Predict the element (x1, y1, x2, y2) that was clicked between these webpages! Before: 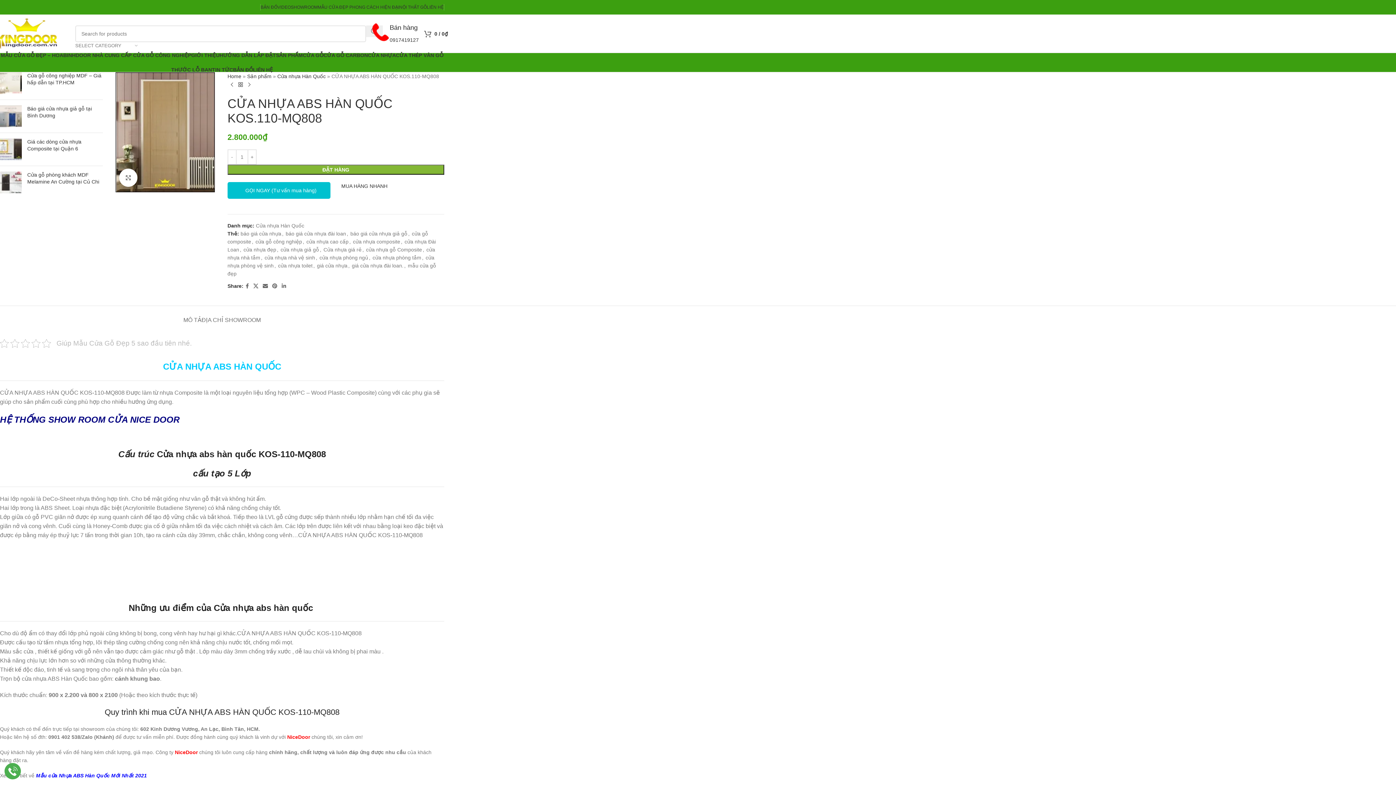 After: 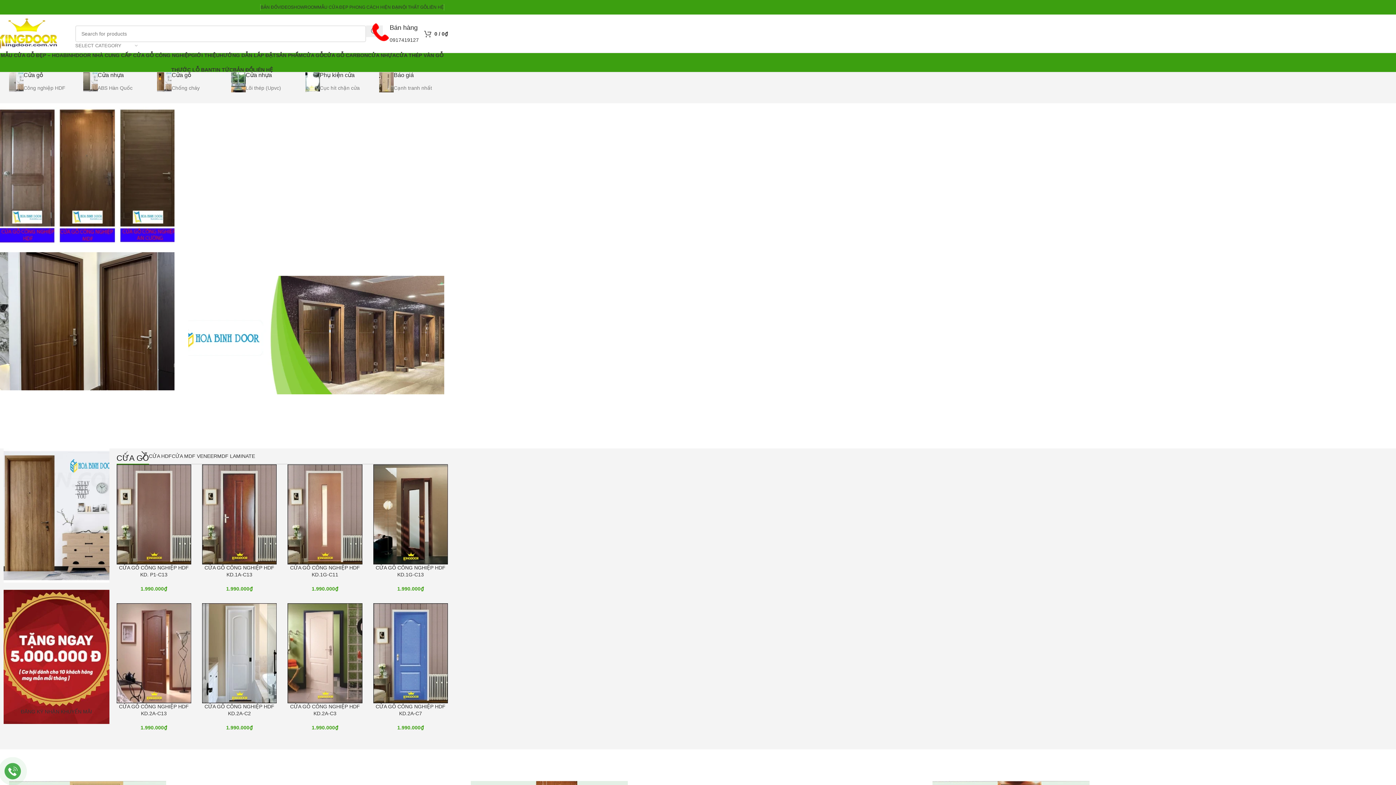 Action: label: NiceDoor  bbox: (174, 749, 199, 755)